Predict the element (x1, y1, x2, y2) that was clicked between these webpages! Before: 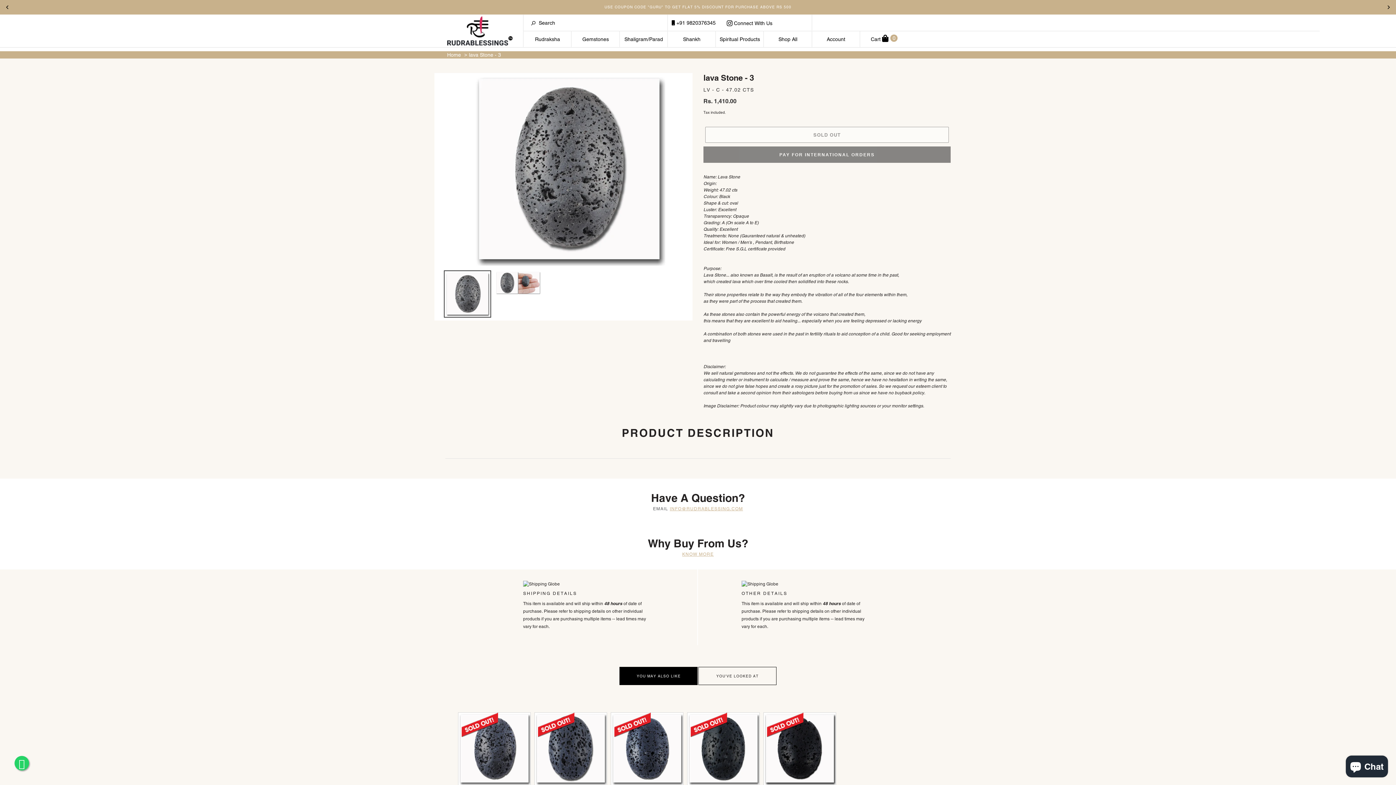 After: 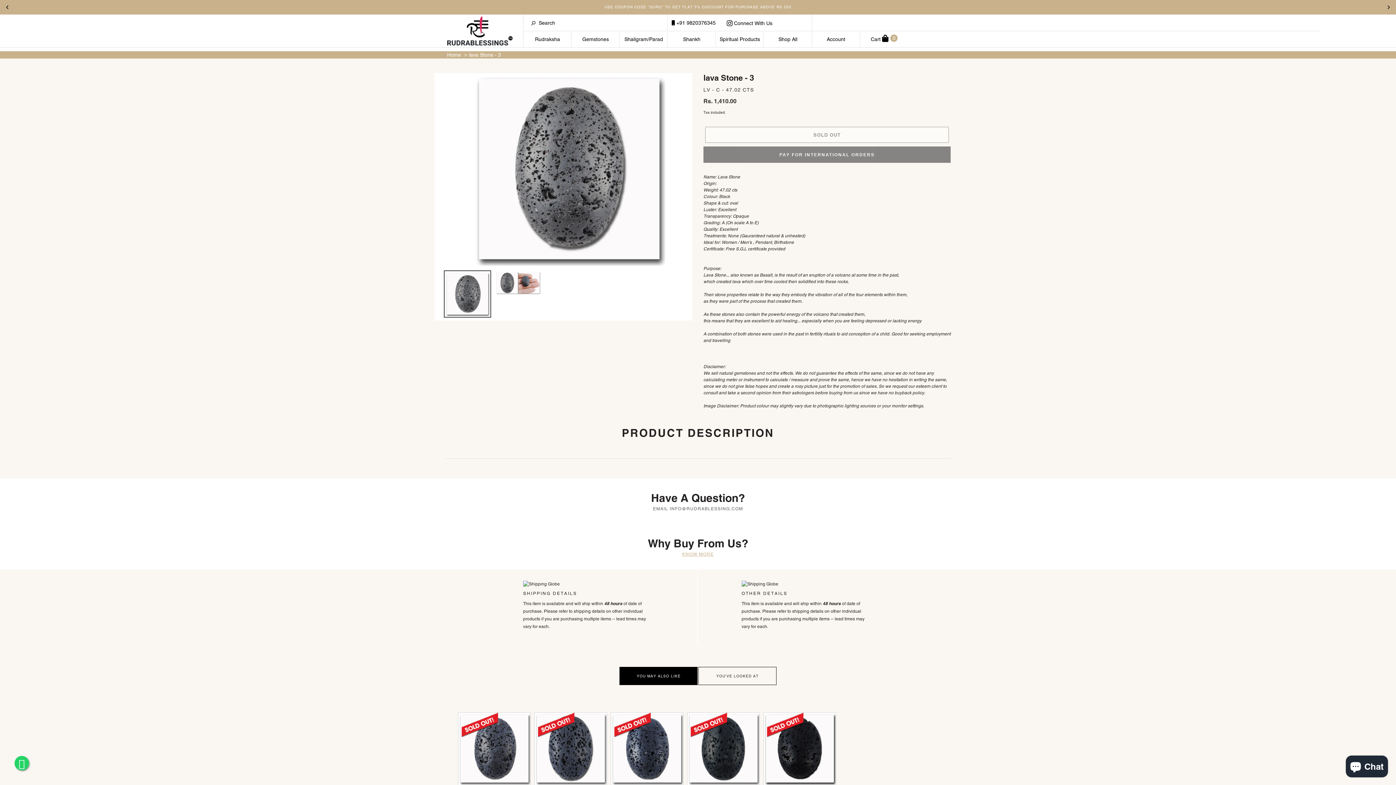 Action: label: Have a question? info@rudrablessing.com bbox: (669, 506, 743, 511)